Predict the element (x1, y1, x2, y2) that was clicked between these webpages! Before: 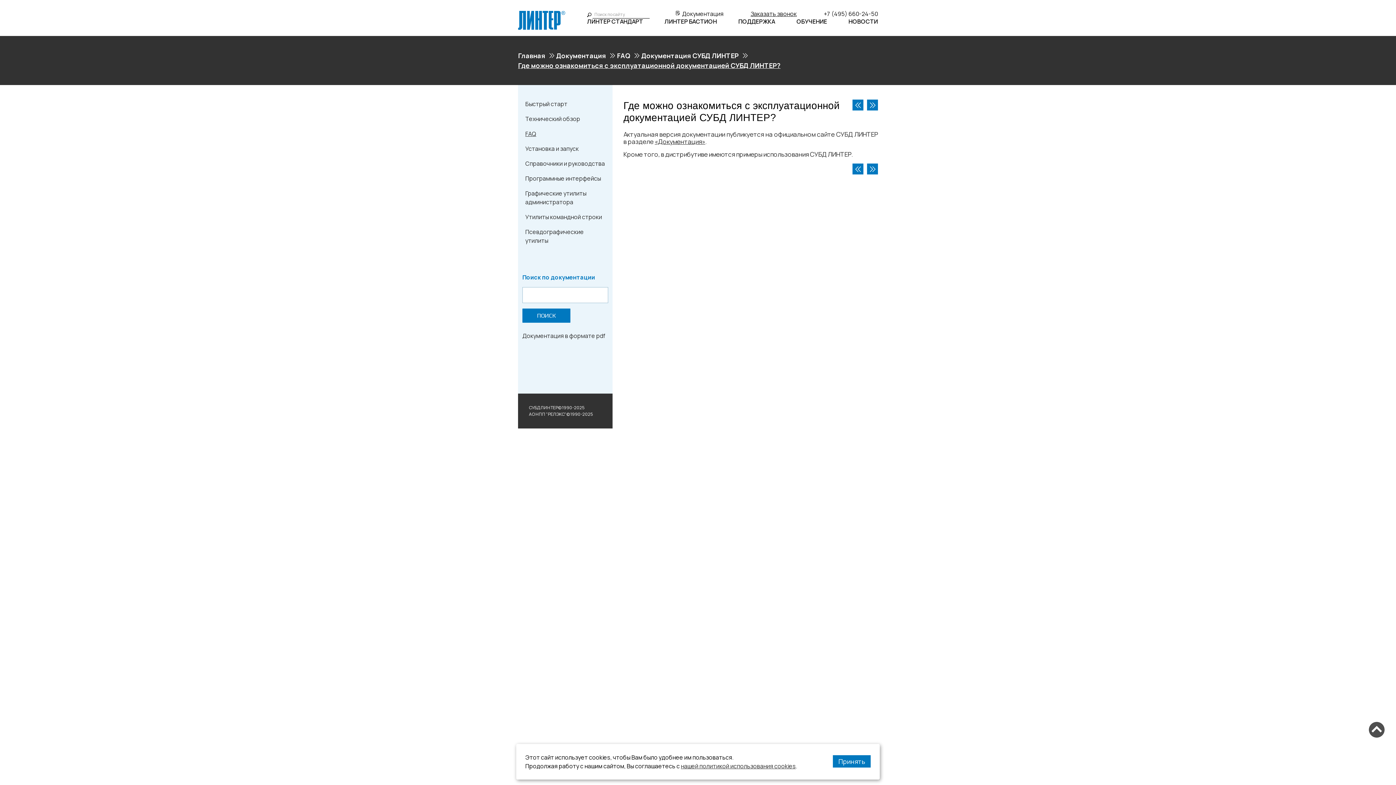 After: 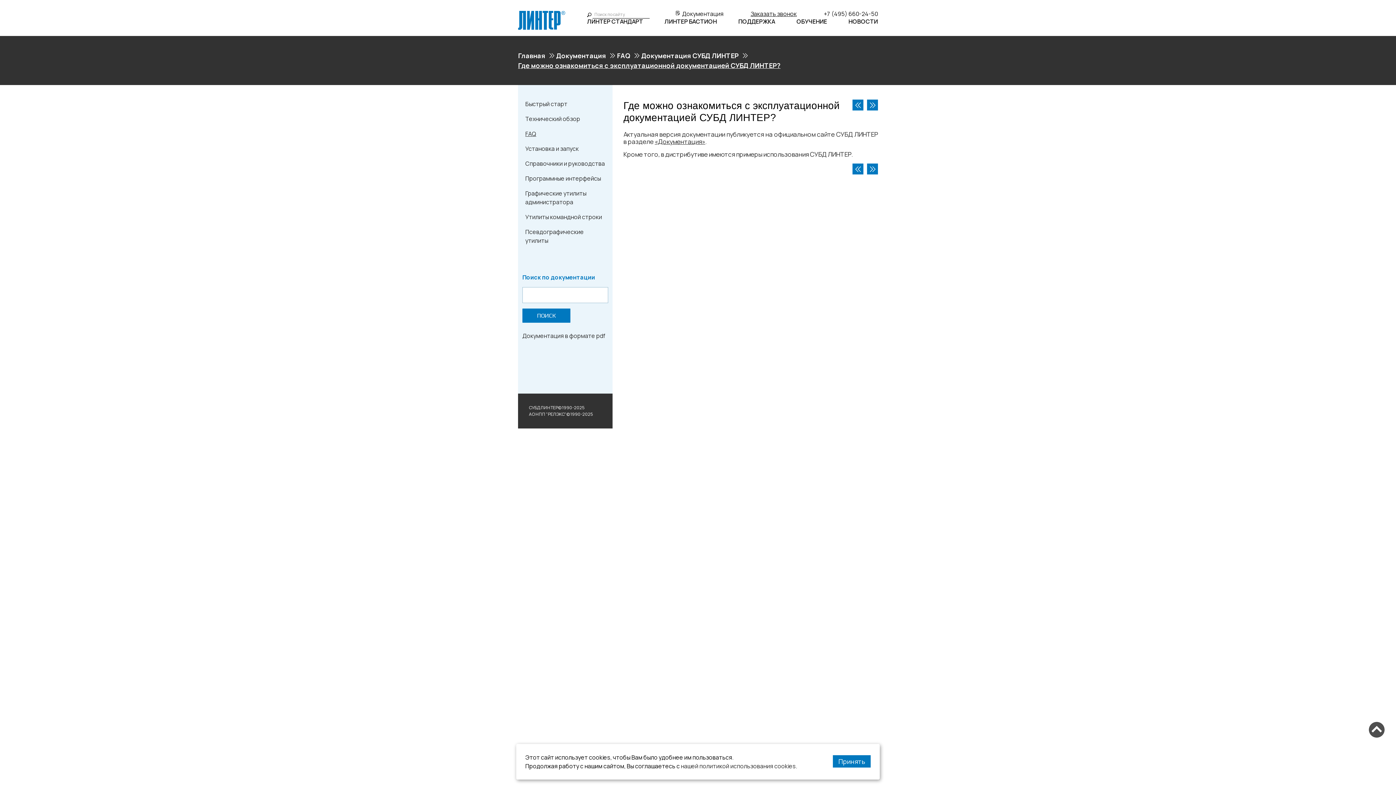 Action: bbox: (681, 762, 796, 770) label: нашей политикой использования cookies